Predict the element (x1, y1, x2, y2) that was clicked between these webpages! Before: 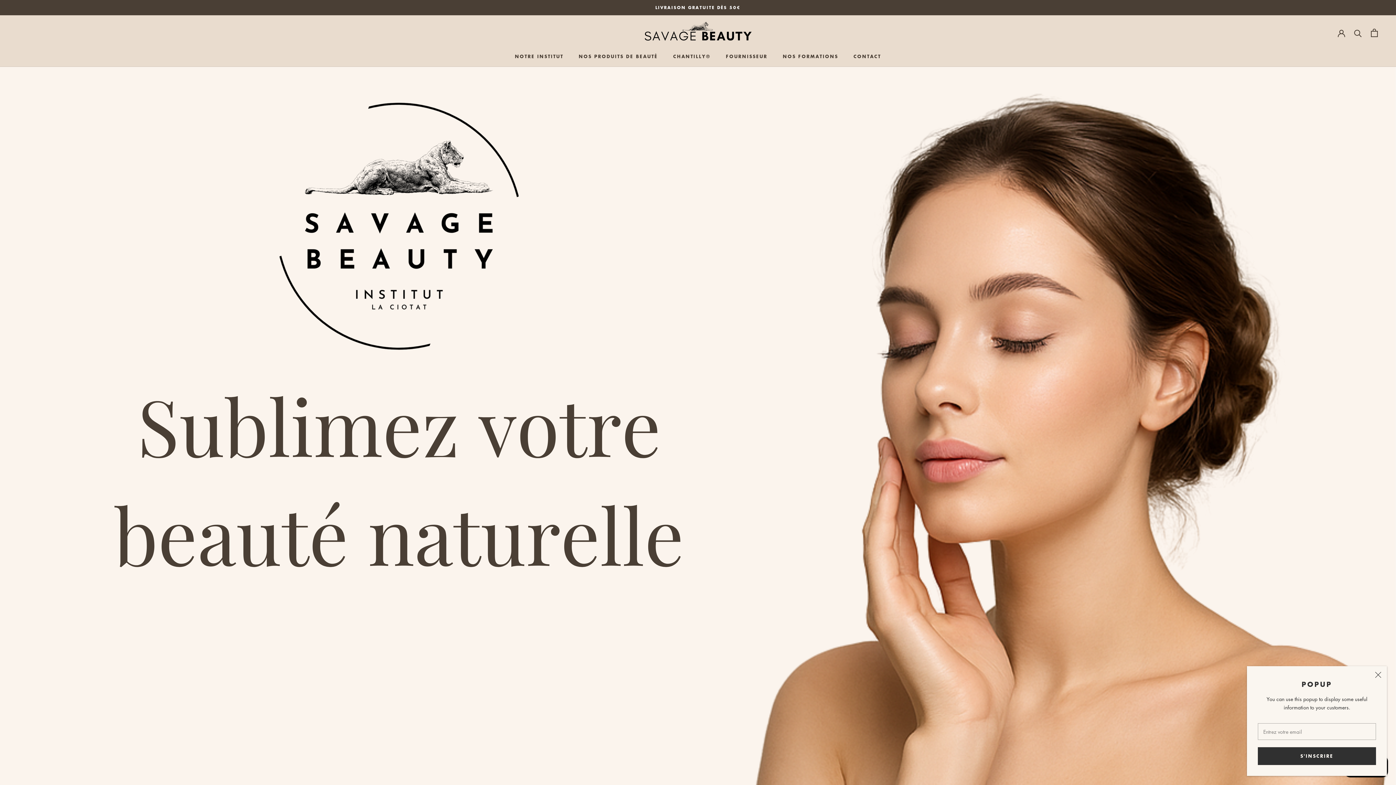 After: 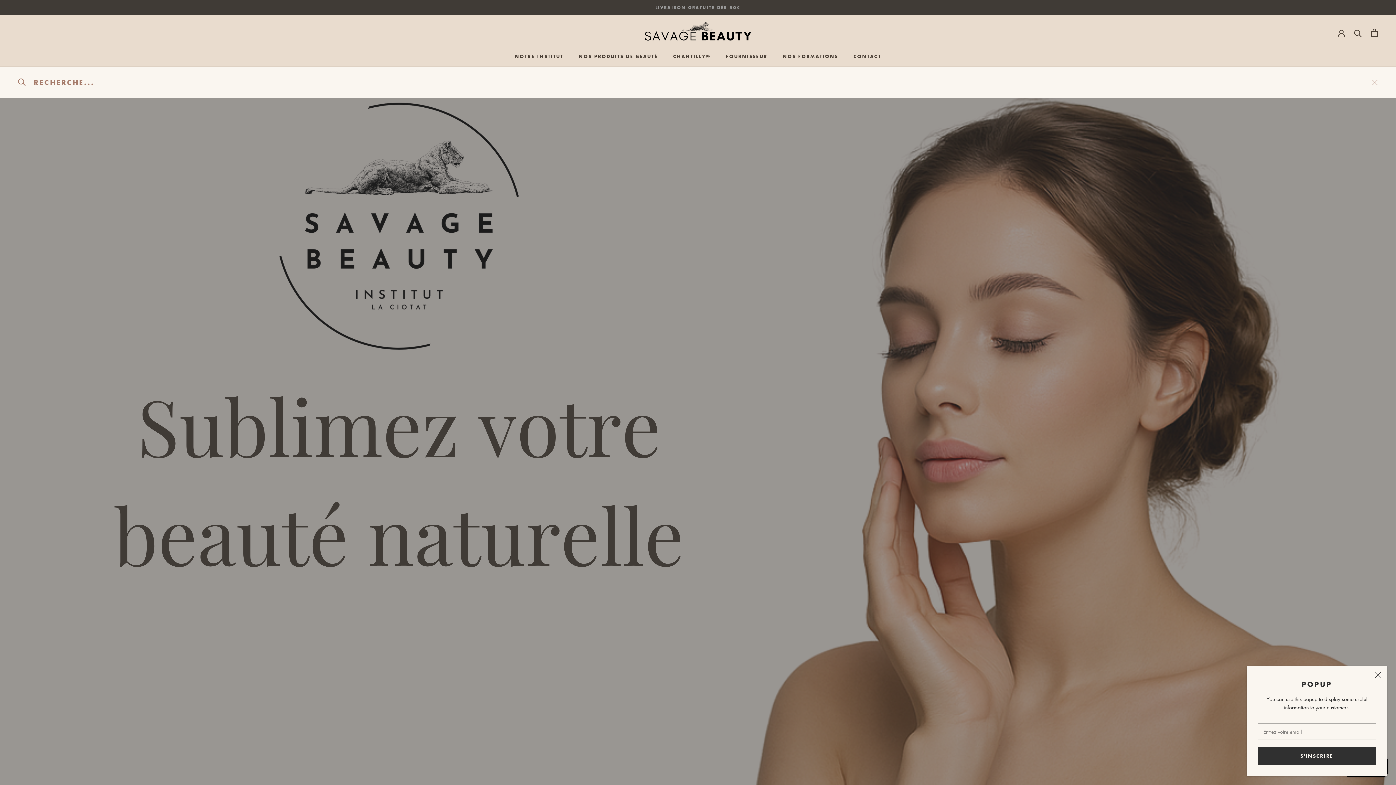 Action: label: Recherche bbox: (1354, 28, 1362, 36)